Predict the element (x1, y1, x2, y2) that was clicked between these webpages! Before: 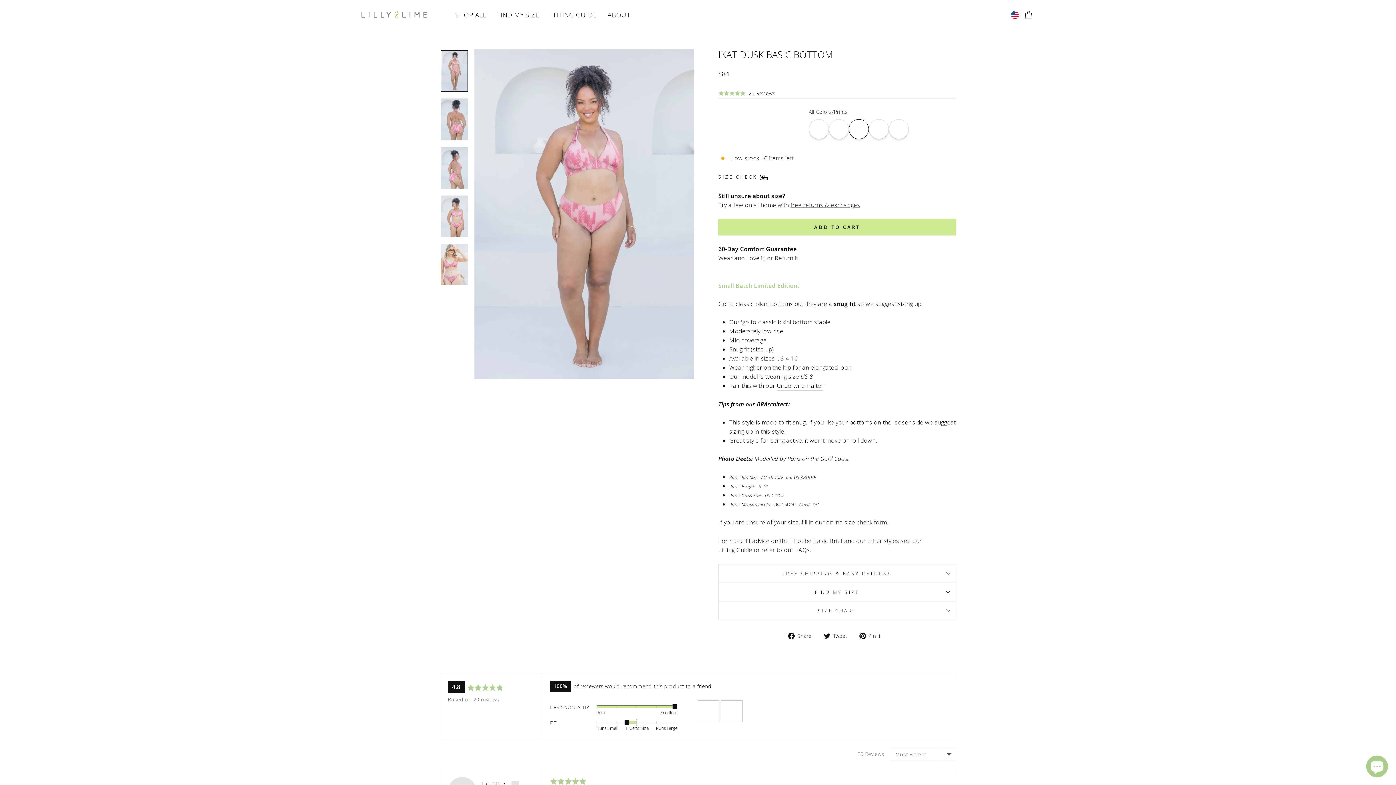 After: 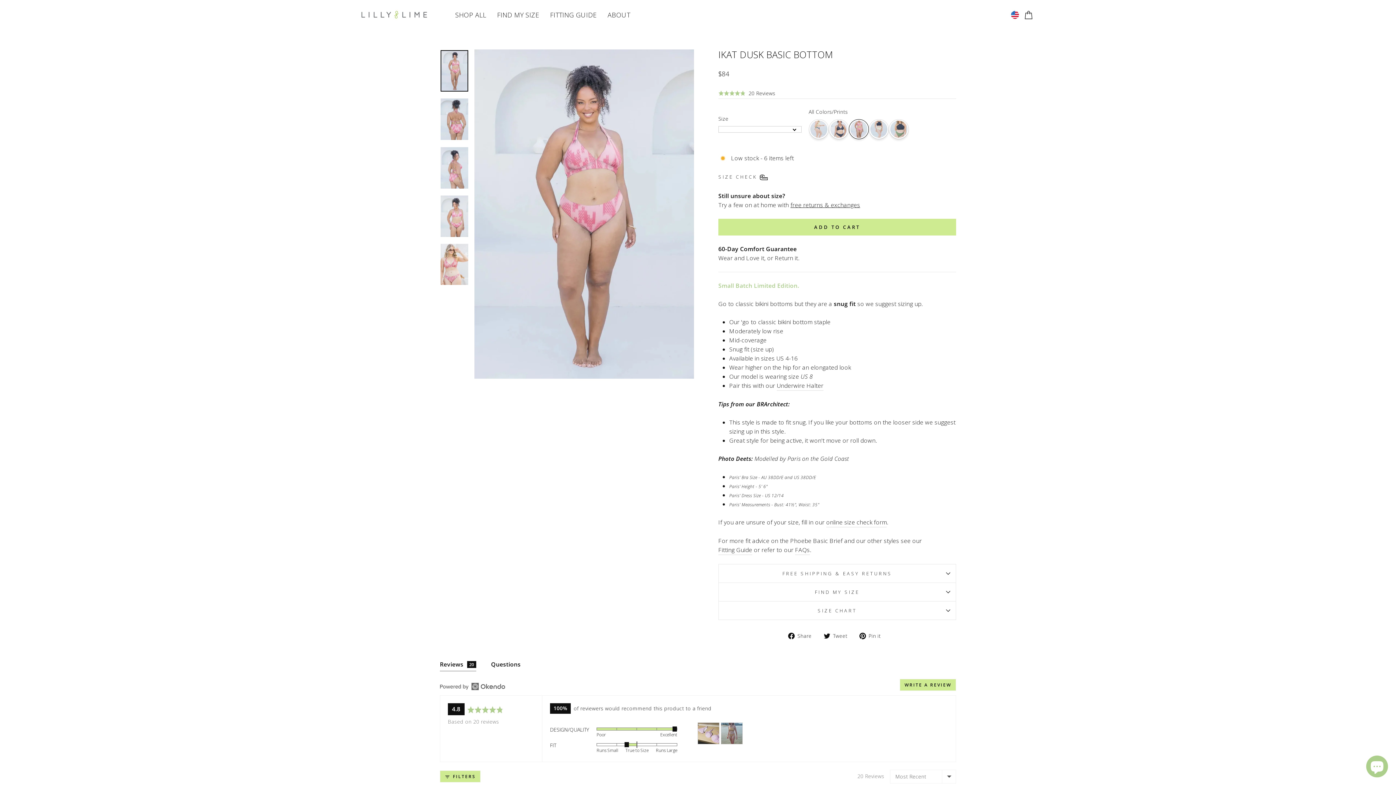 Action: label:  Tweet
Tweet on Twitter bbox: (823, 594, 853, 603)